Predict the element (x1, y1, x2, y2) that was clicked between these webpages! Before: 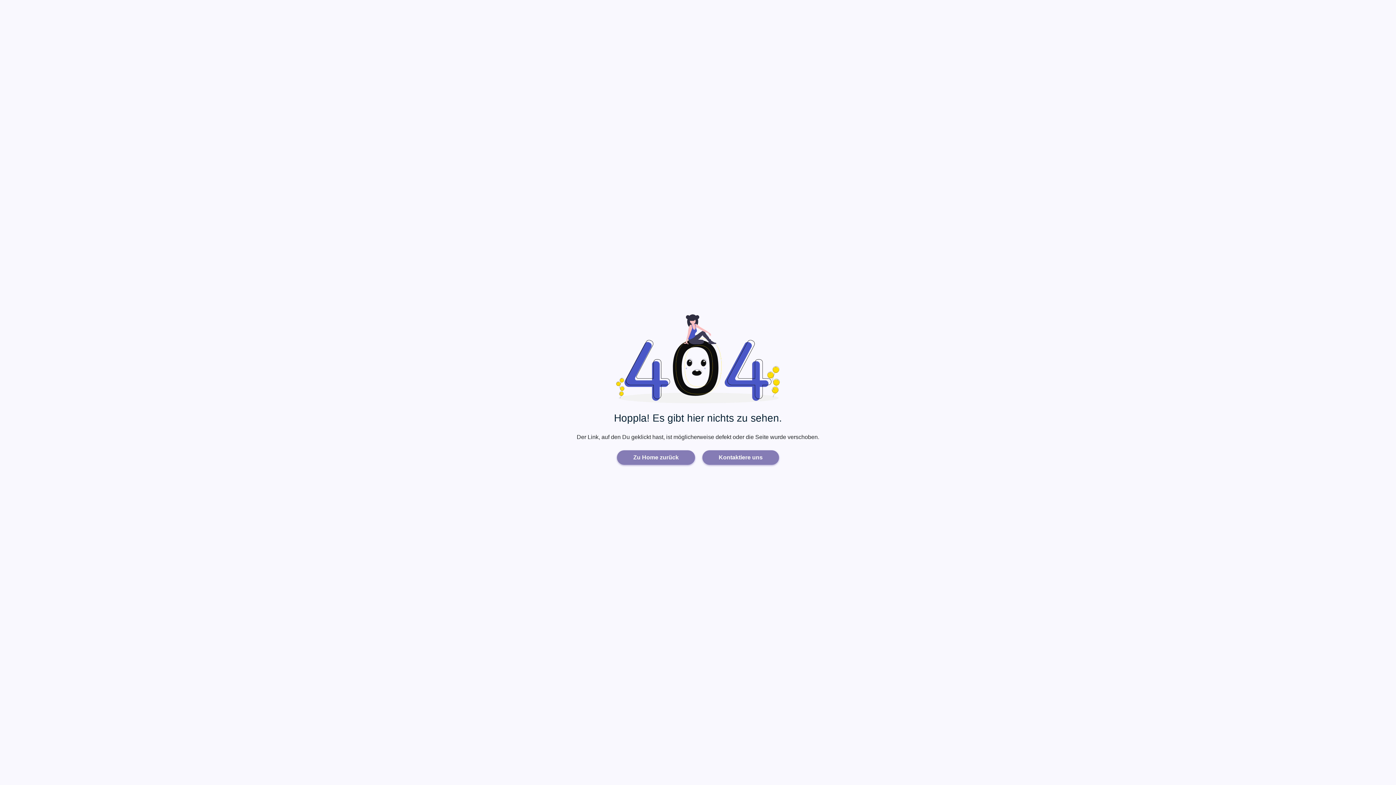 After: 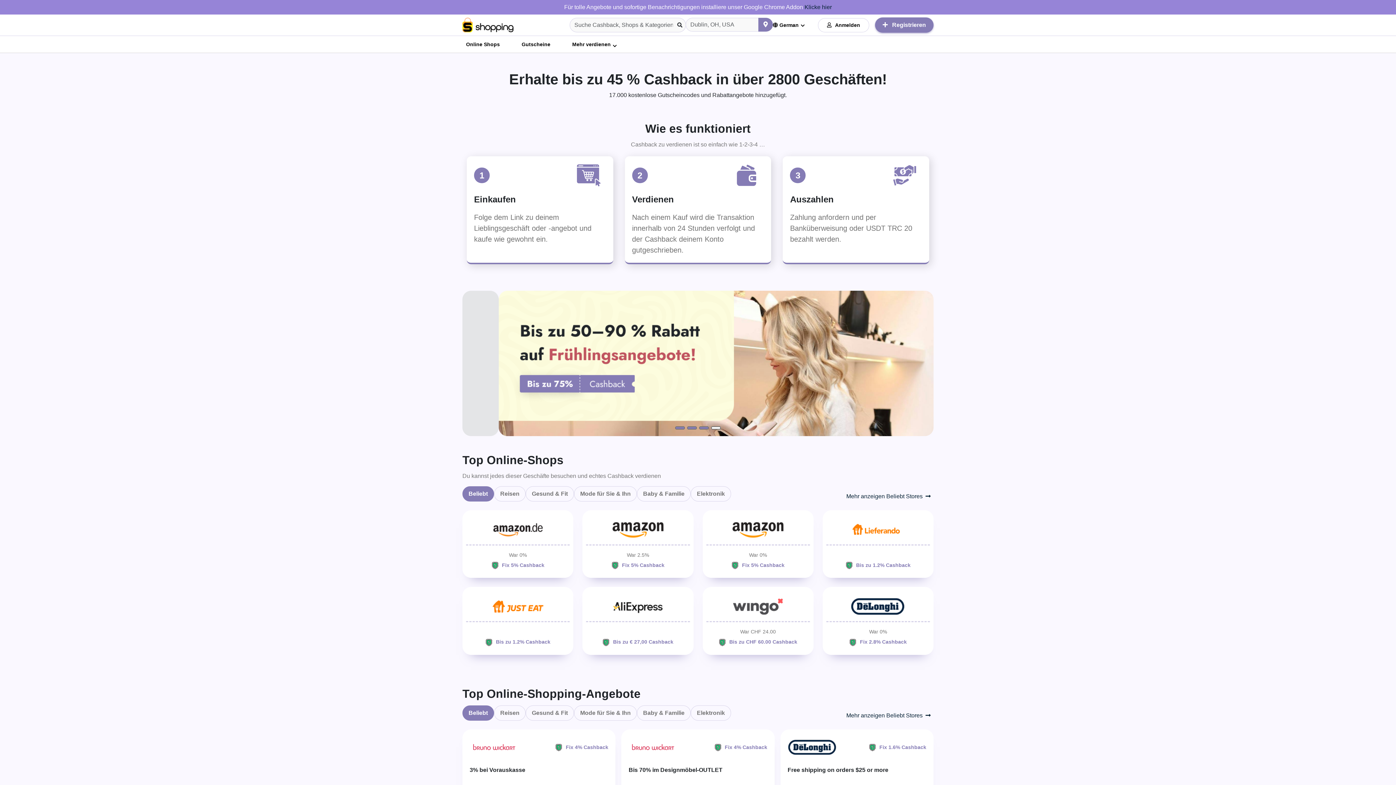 Action: bbox: (617, 450, 695, 465) label: Zu Home zurück